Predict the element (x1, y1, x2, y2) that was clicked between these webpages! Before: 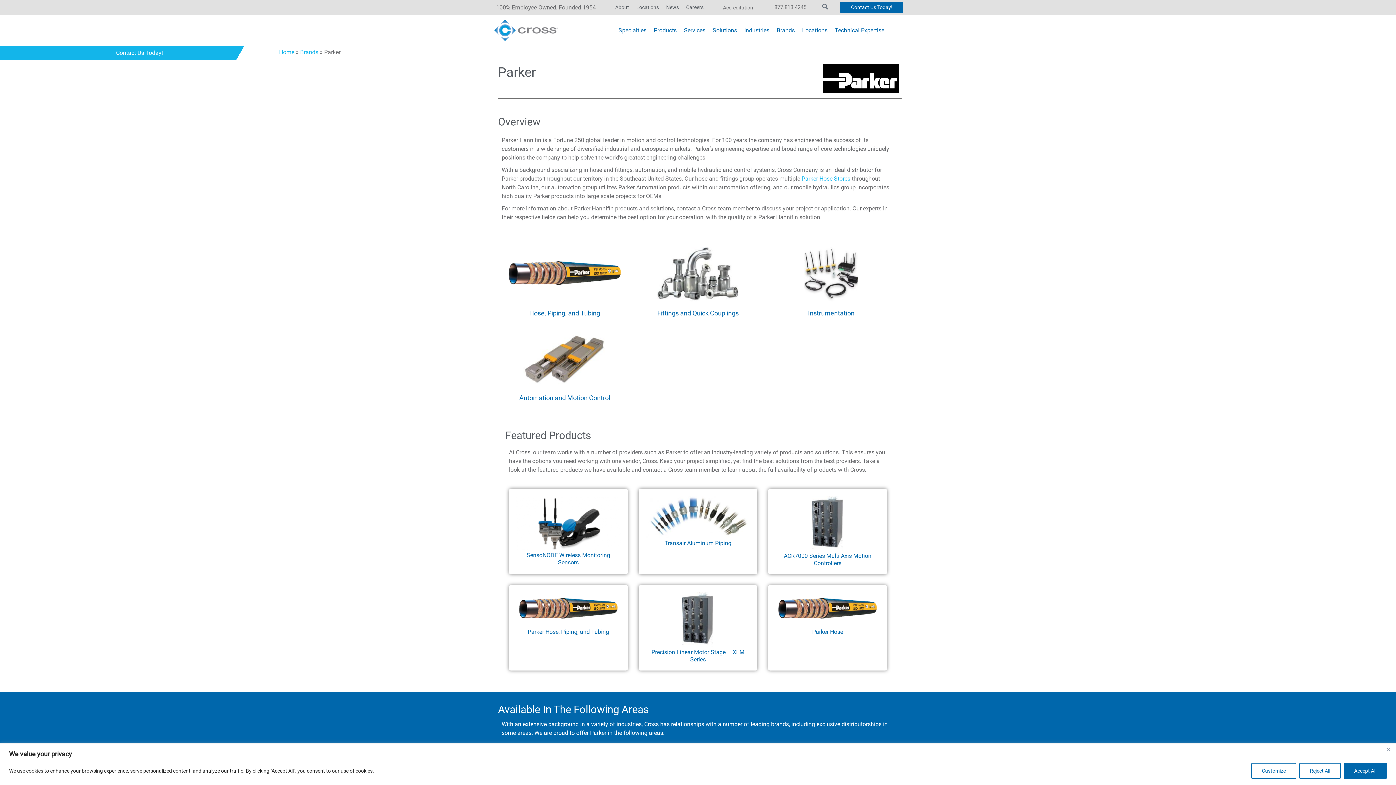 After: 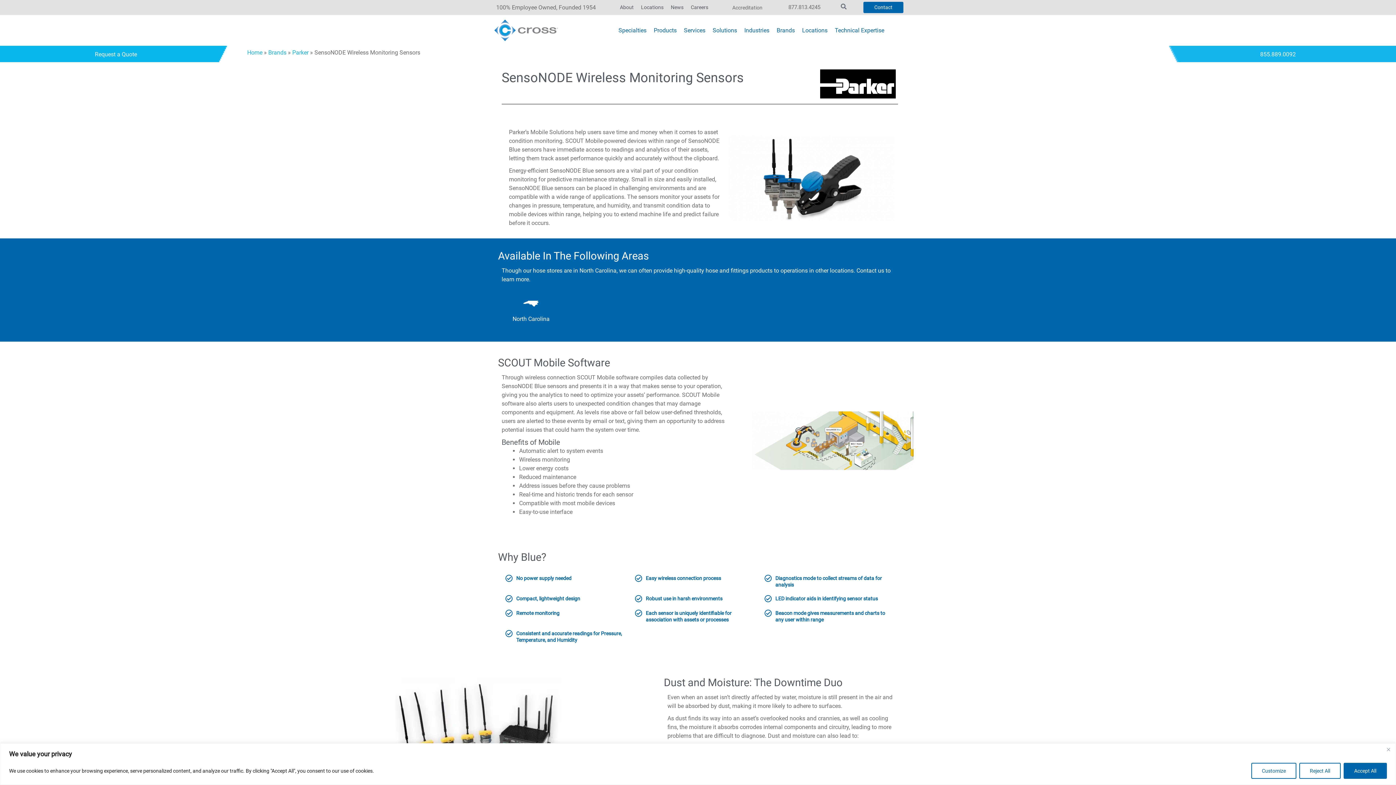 Action: bbox: (808, 309, 854, 317) label: Instrumentation